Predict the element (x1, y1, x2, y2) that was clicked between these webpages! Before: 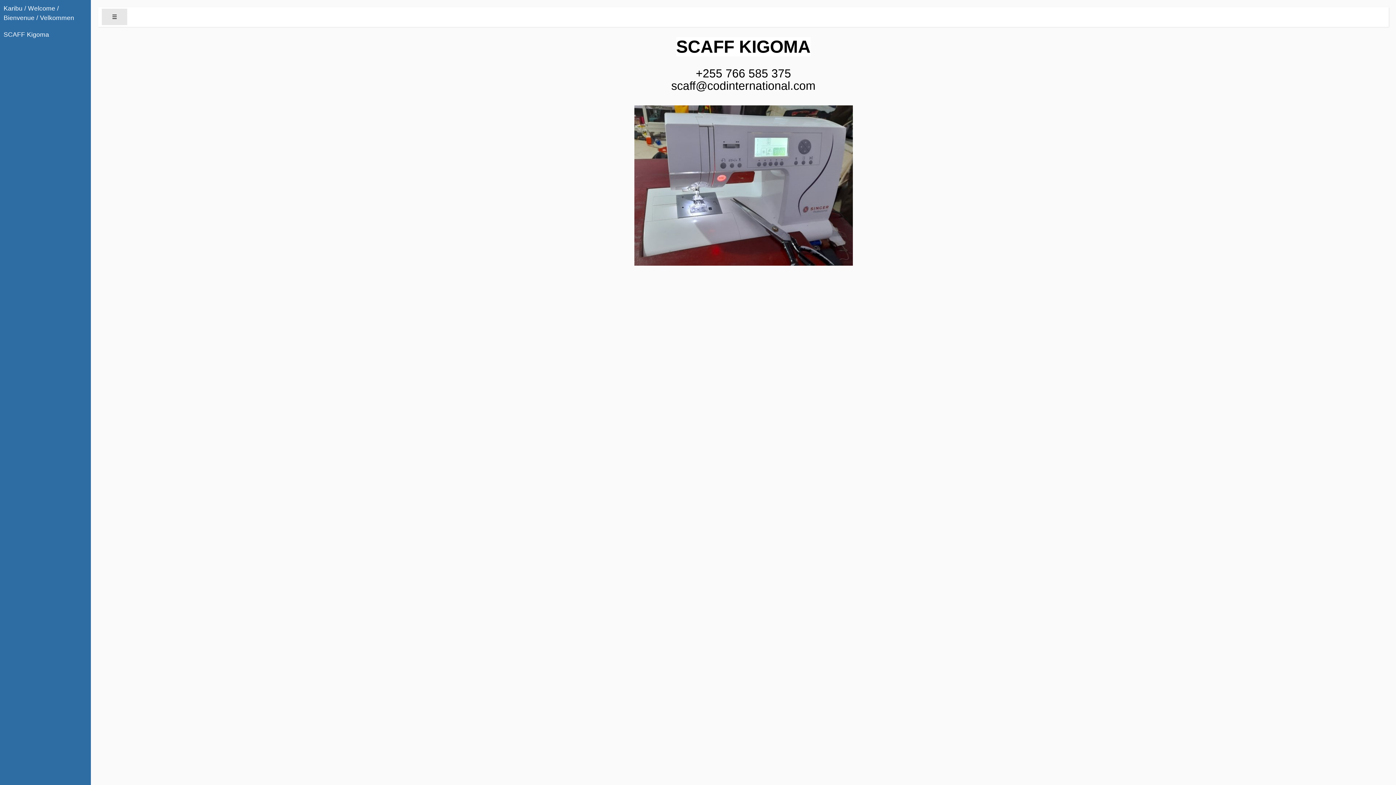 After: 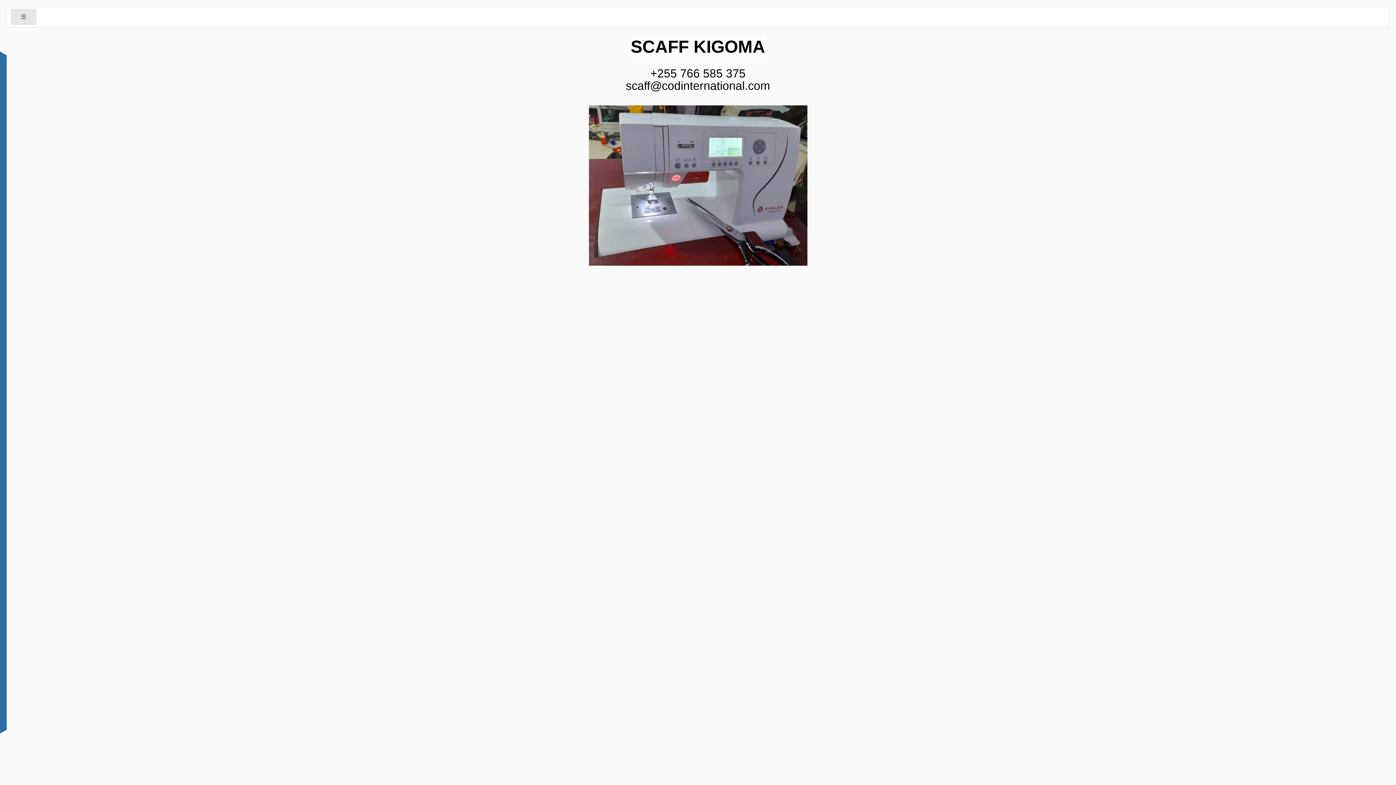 Action: label: ☰ bbox: (101, 8, 127, 25)